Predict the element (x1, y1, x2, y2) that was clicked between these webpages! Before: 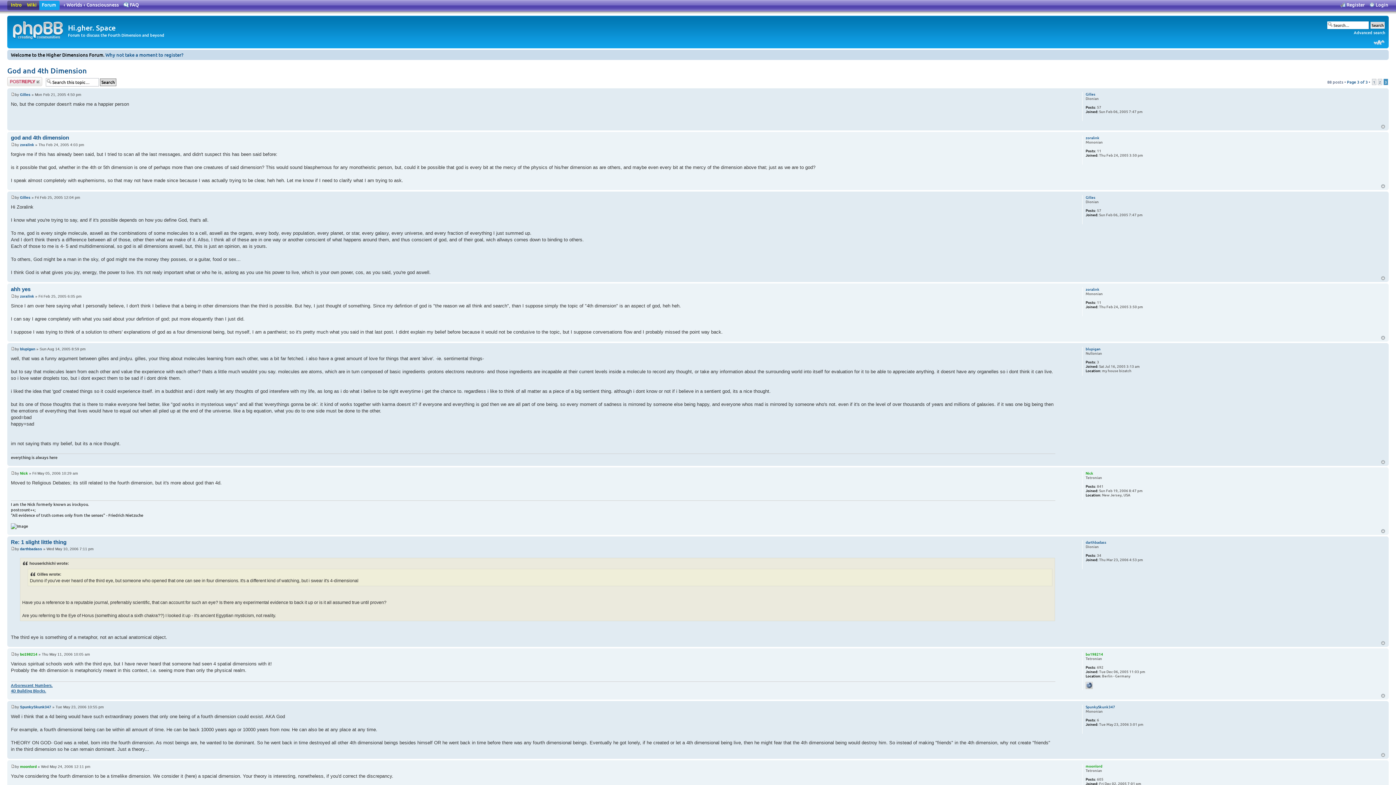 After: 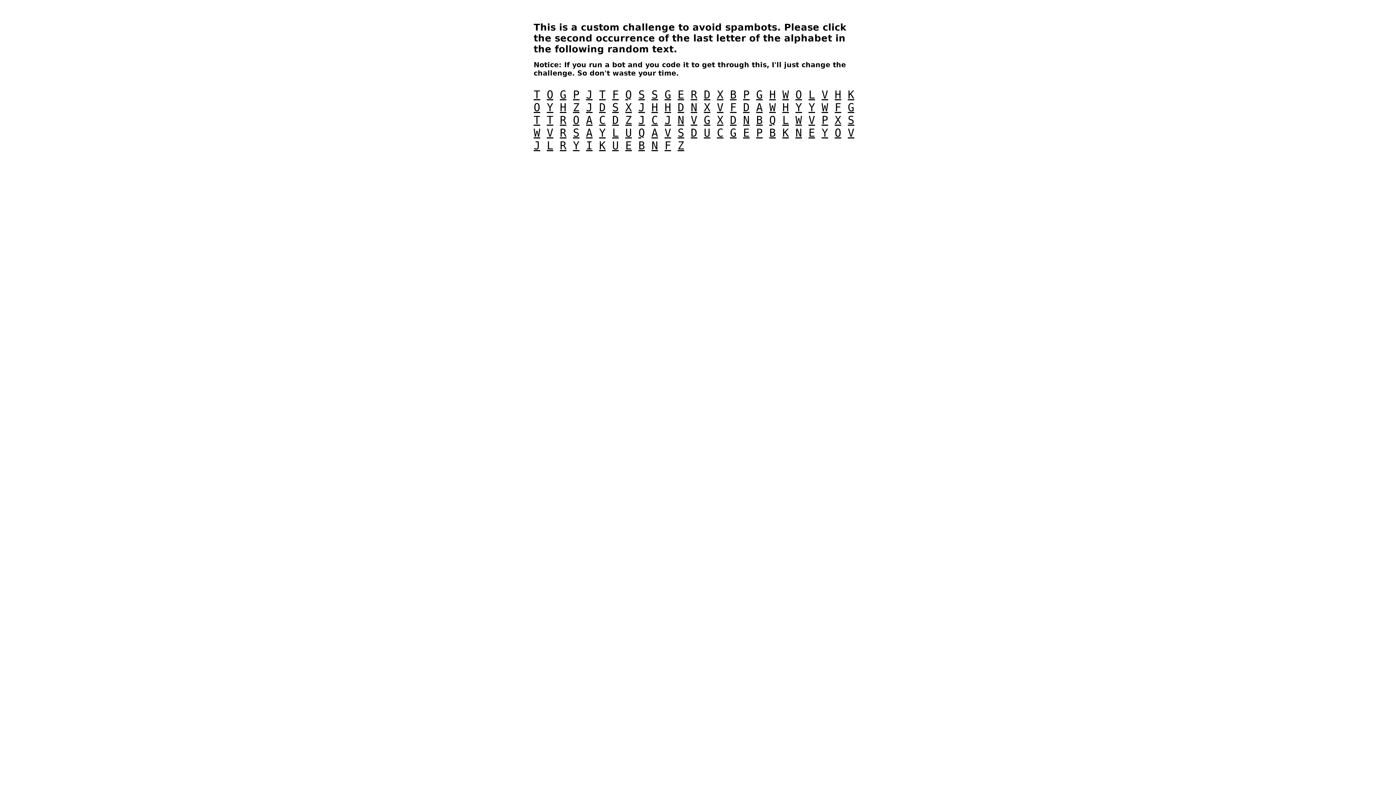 Action: bbox: (105, 51, 183, 58) label: Why not take a moment to register?